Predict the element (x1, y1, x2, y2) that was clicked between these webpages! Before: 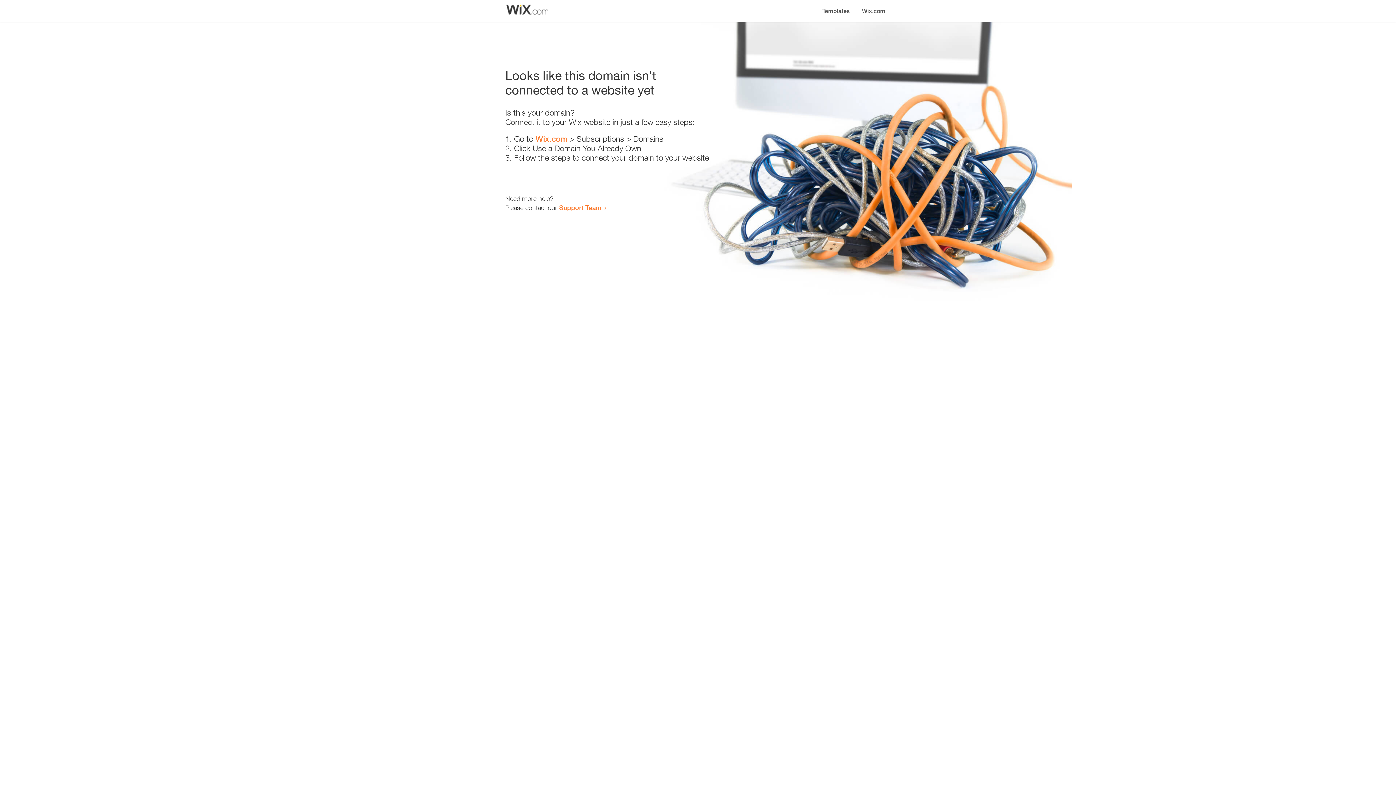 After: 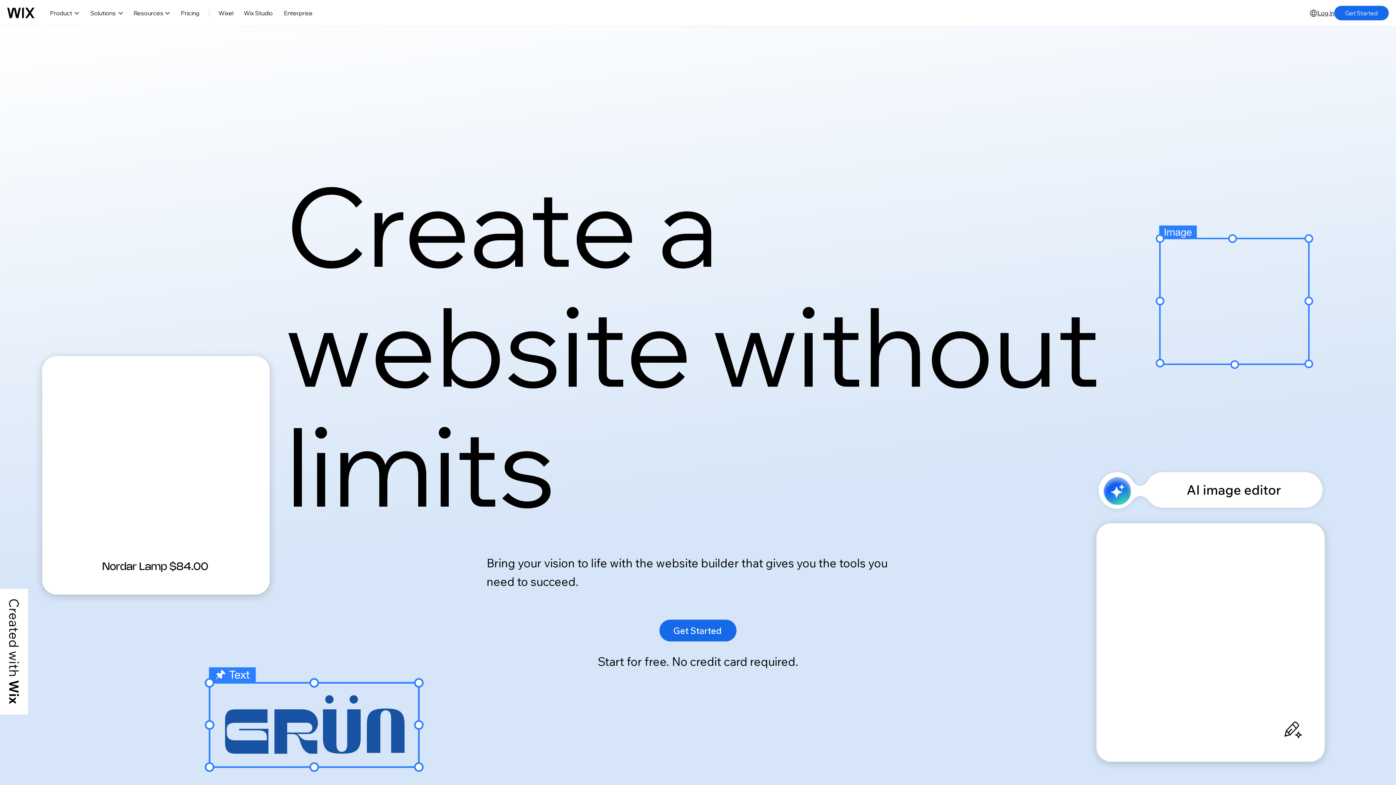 Action: bbox: (535, 134, 567, 143) label: Wix.com